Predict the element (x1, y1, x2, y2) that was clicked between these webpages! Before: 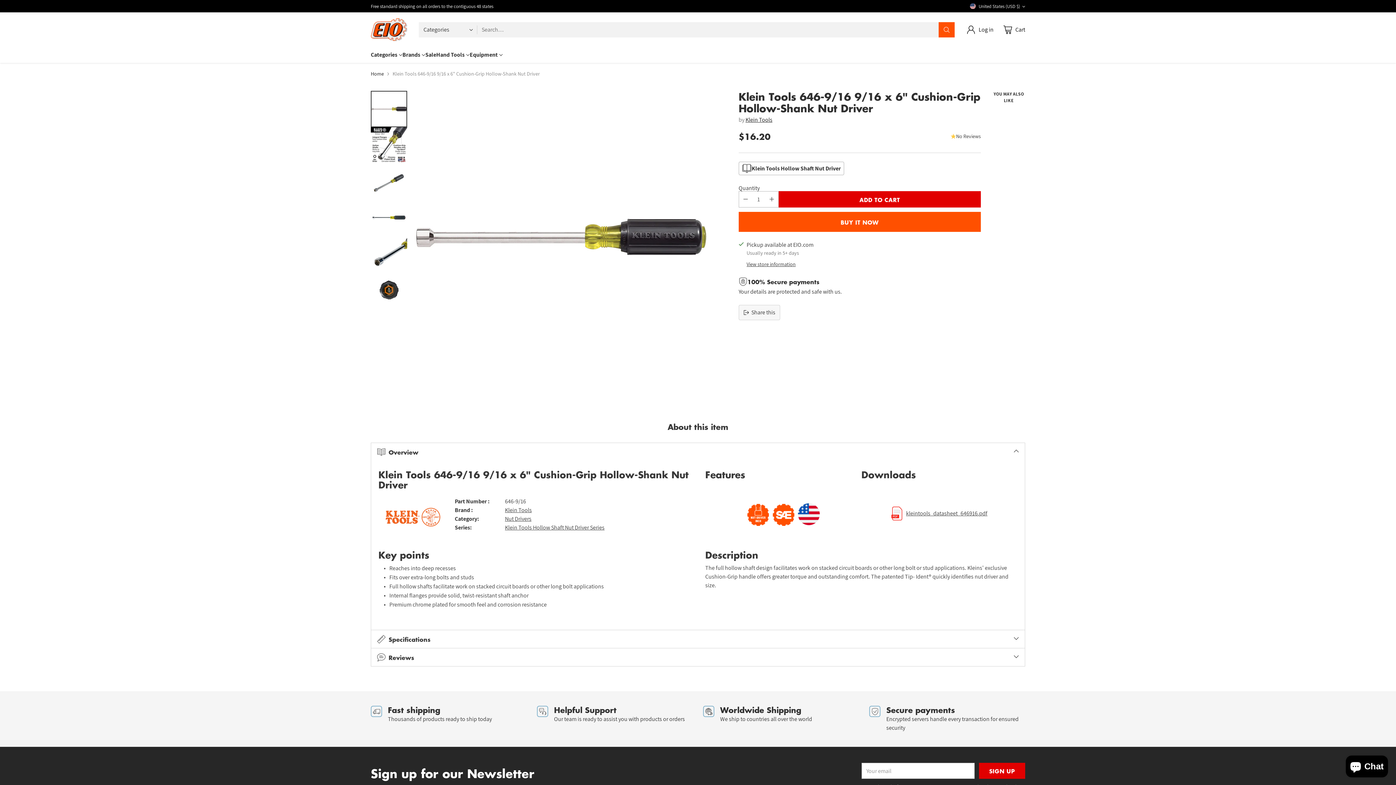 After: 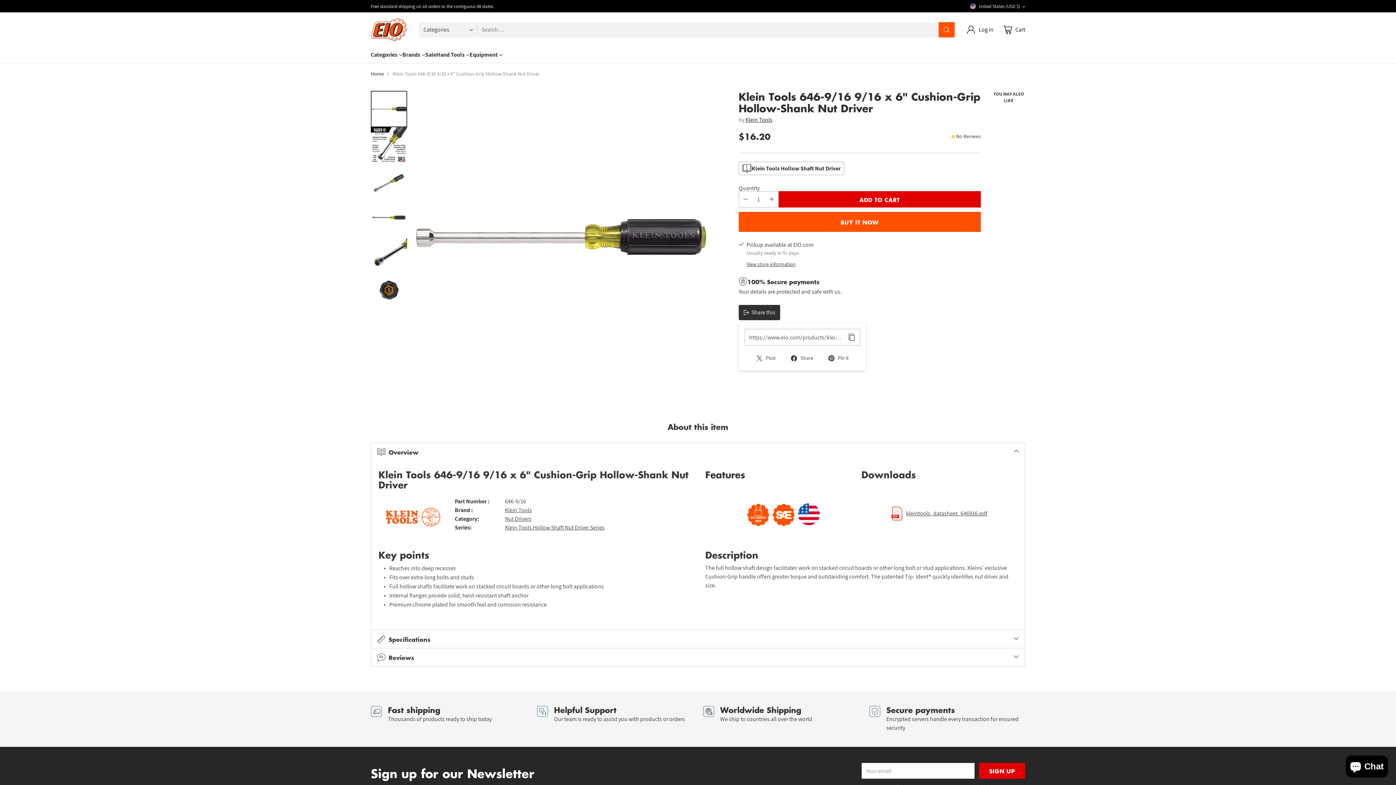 Action: label: Share this bbox: (738, 305, 780, 320)